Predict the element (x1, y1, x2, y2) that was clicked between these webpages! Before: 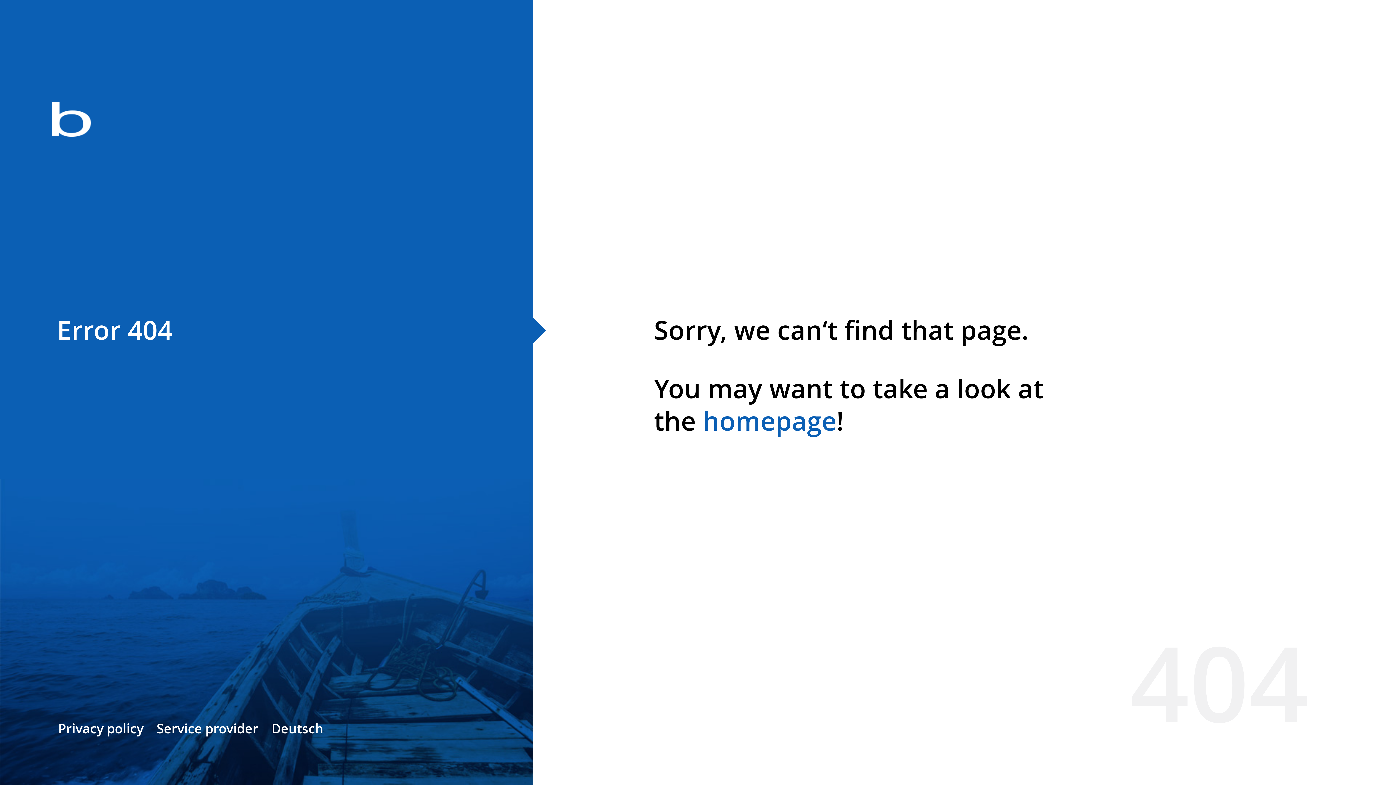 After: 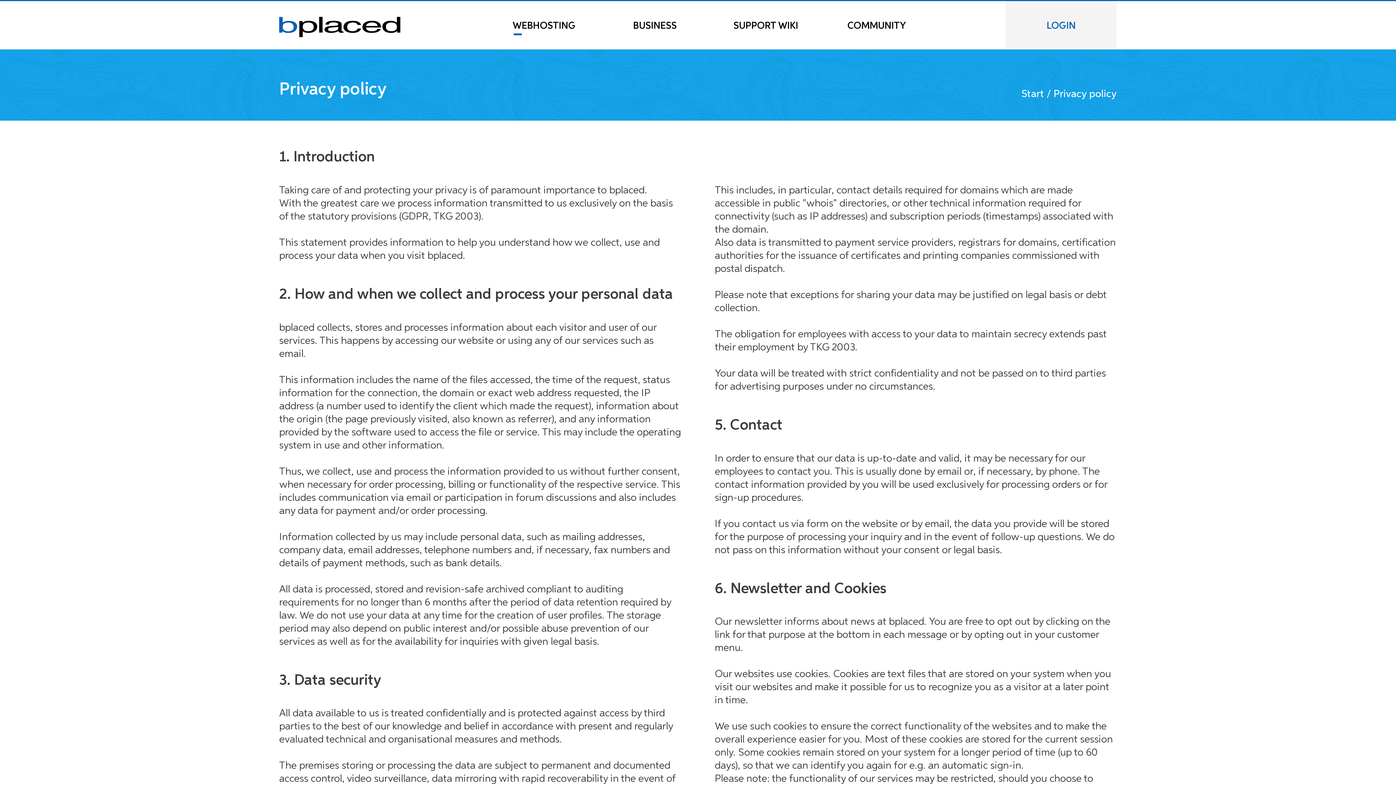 Action: label: Privacy policy bbox: (58, 720, 143, 737)